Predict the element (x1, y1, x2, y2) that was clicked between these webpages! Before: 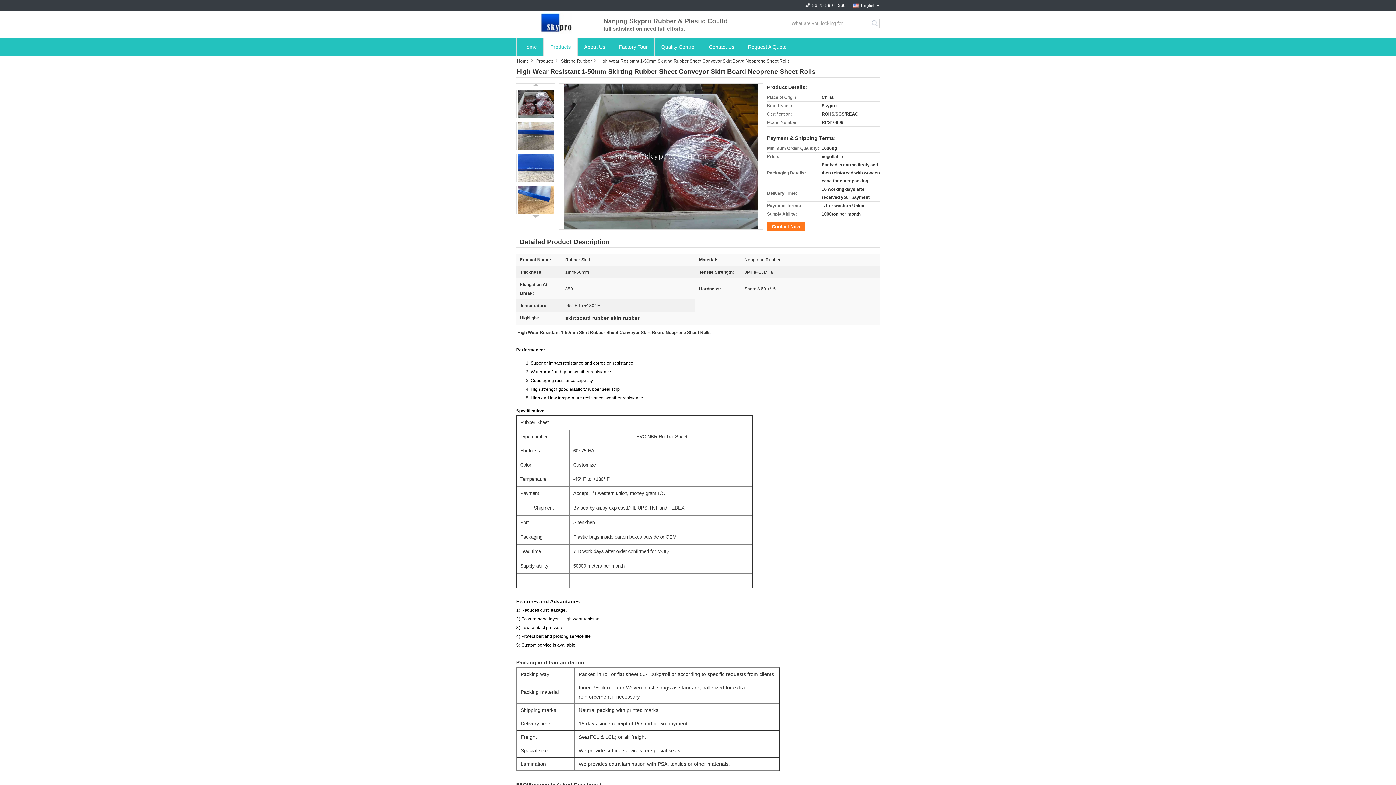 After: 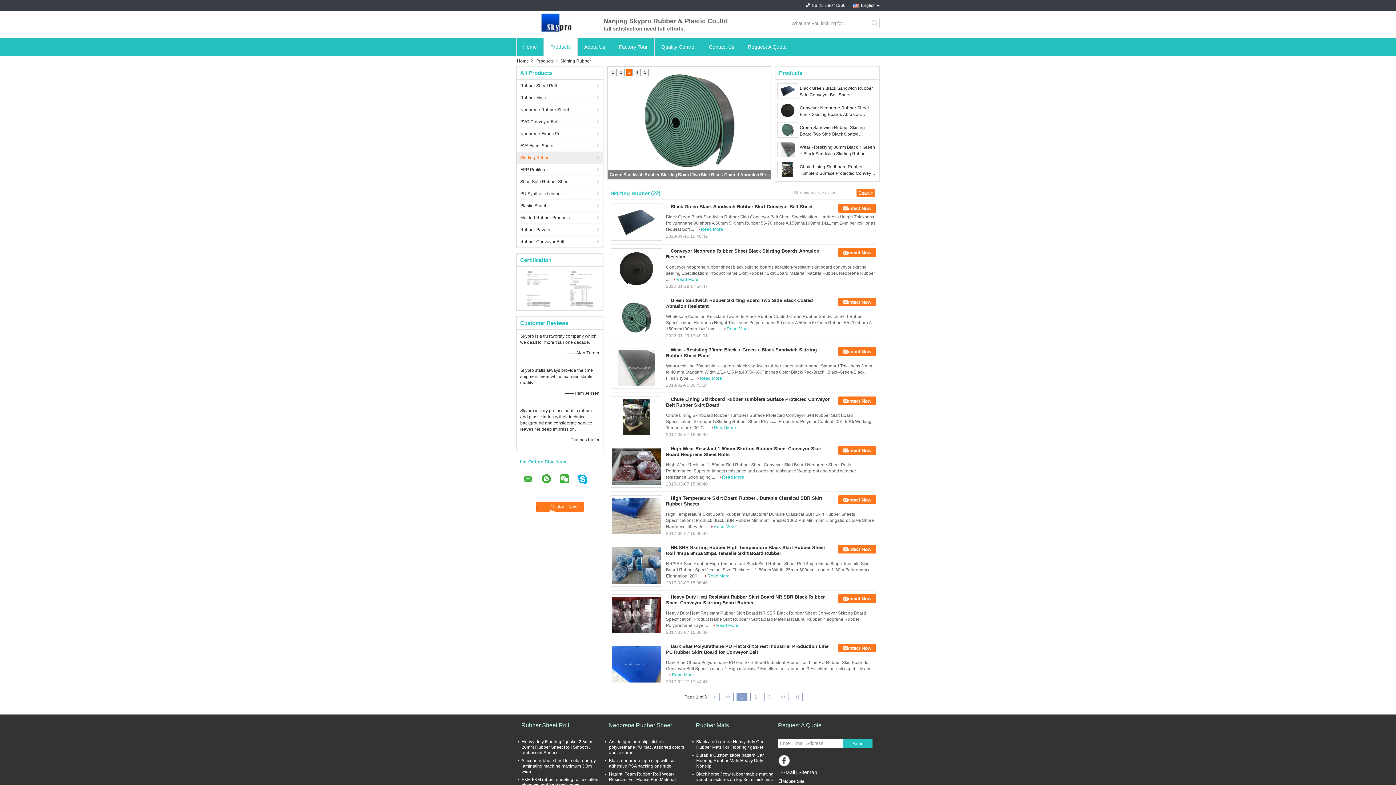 Action: label: Skirting Rubber bbox: (558, 57, 596, 64)